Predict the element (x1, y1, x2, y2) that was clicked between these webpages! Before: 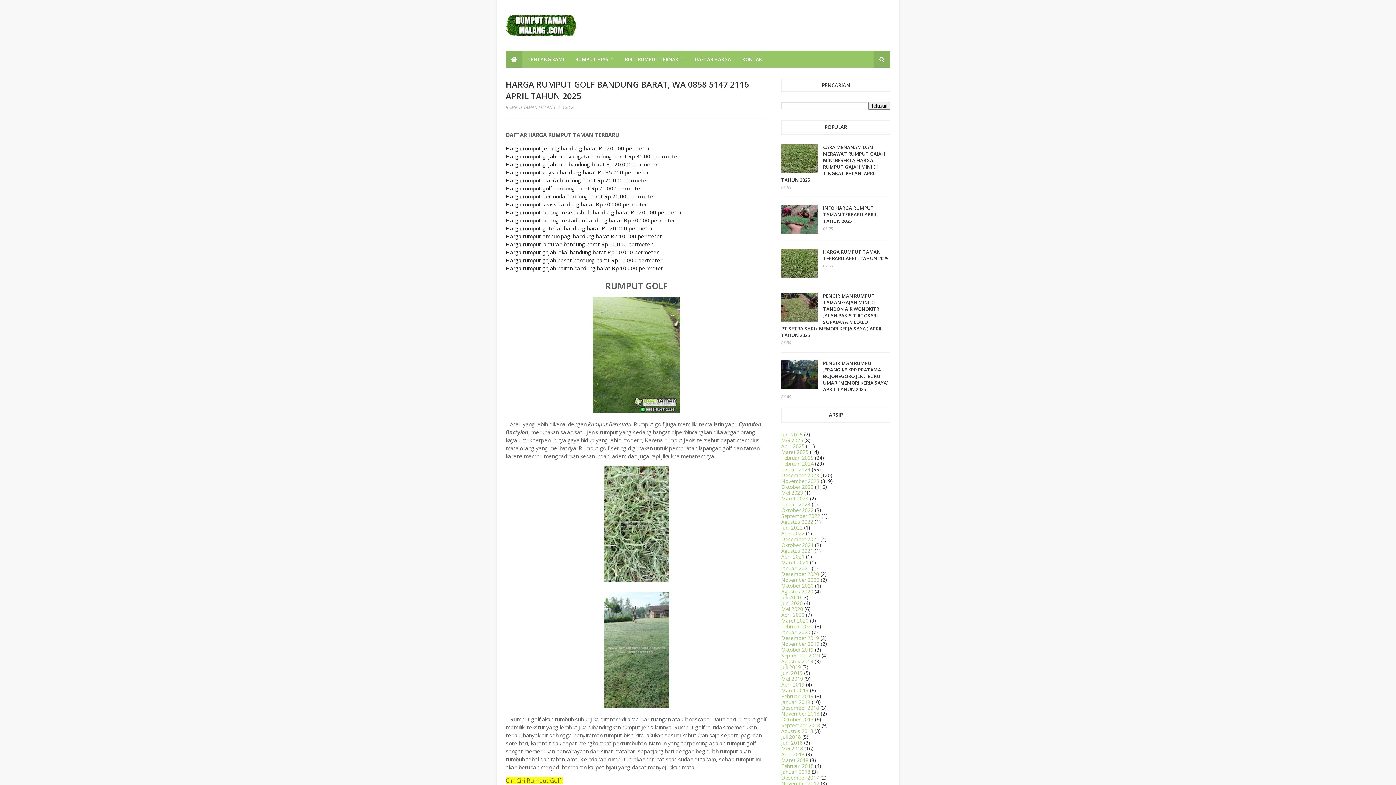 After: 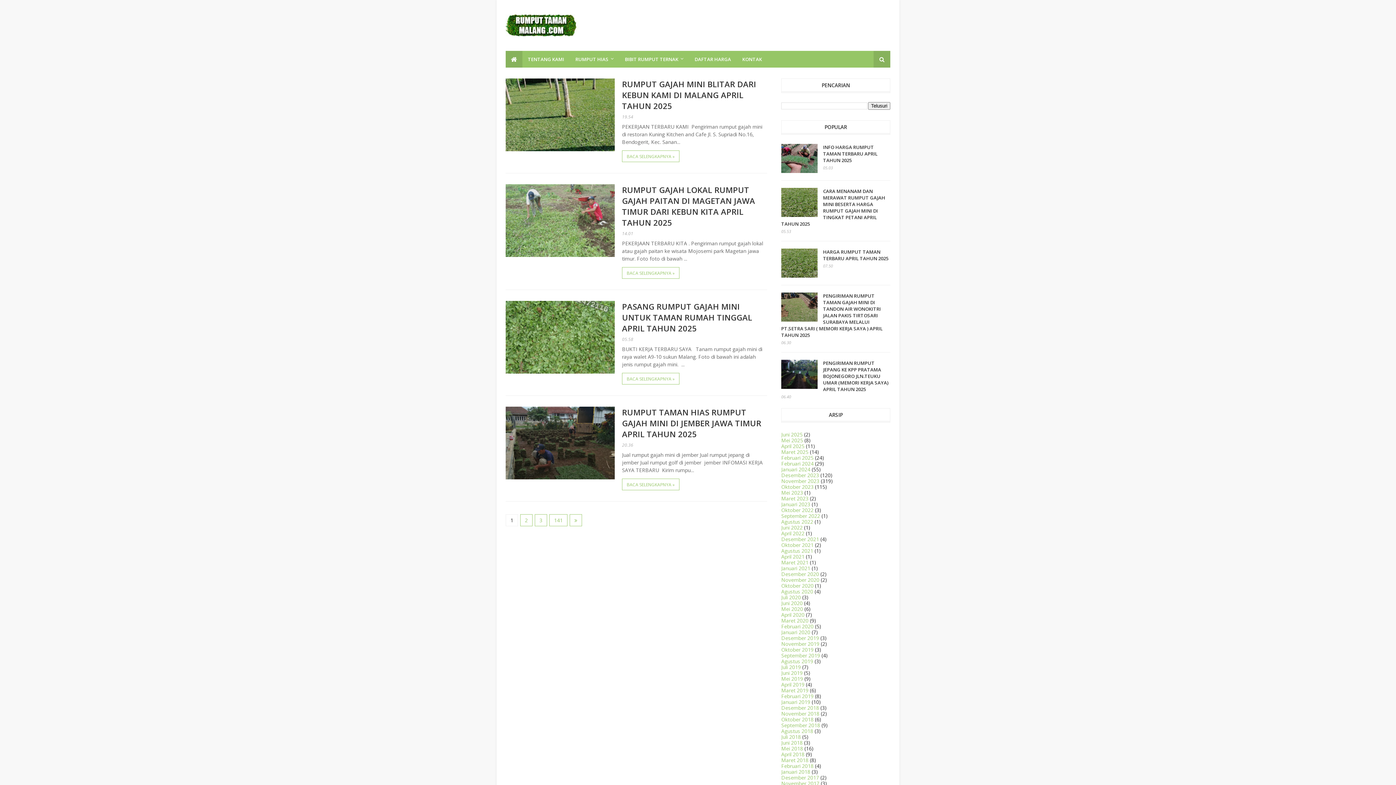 Action: label: Januari 2020 bbox: (781, 629, 810, 636)